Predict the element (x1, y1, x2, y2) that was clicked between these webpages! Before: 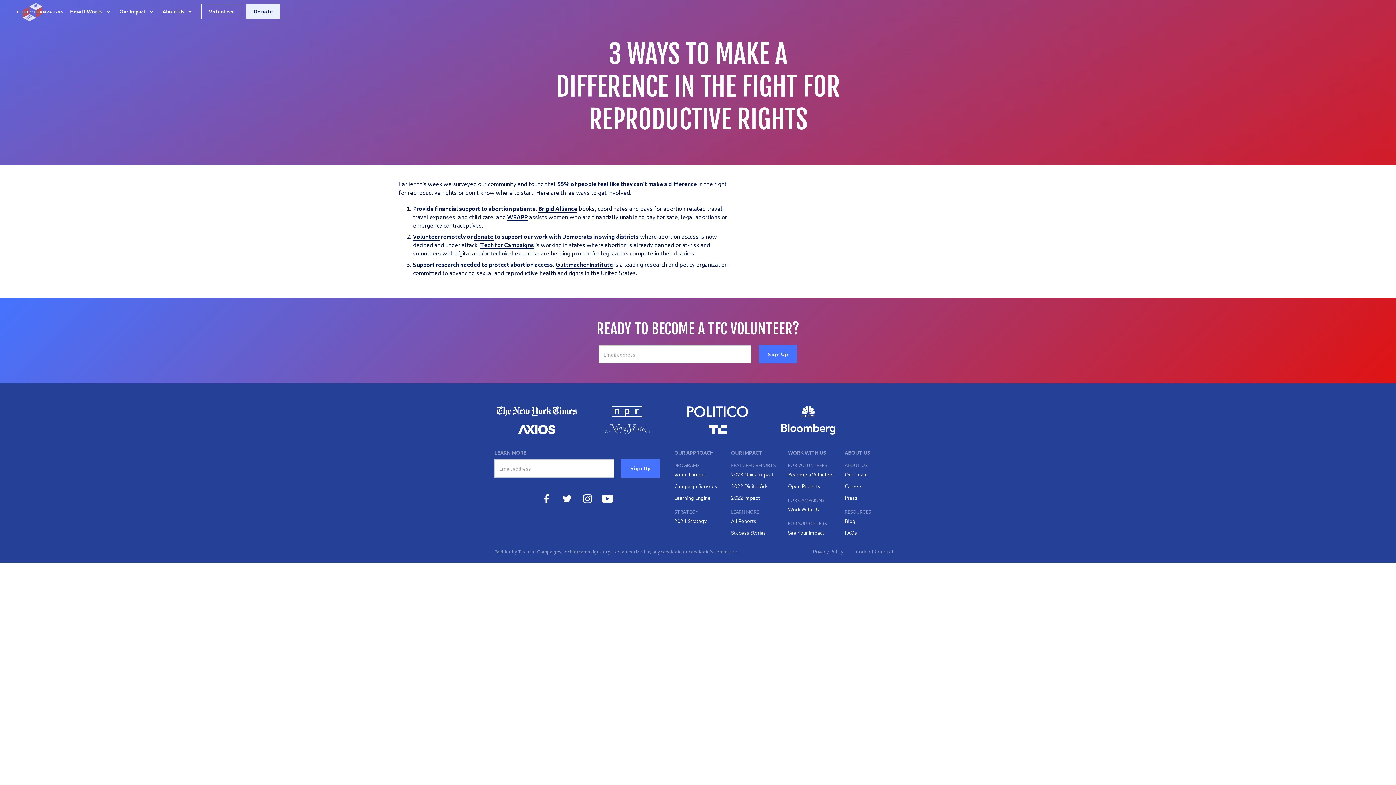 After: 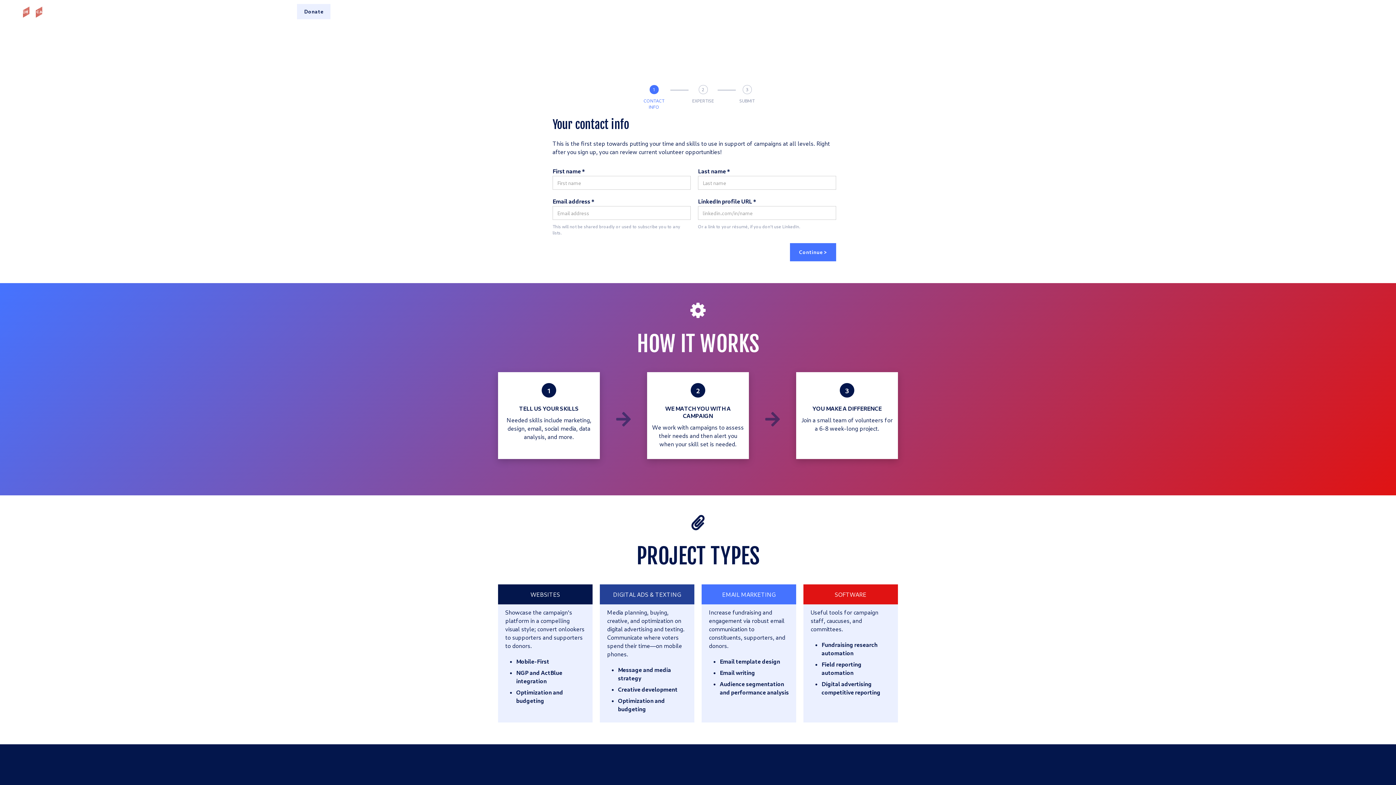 Action: bbox: (413, 233, 440, 240) label: Volunteer